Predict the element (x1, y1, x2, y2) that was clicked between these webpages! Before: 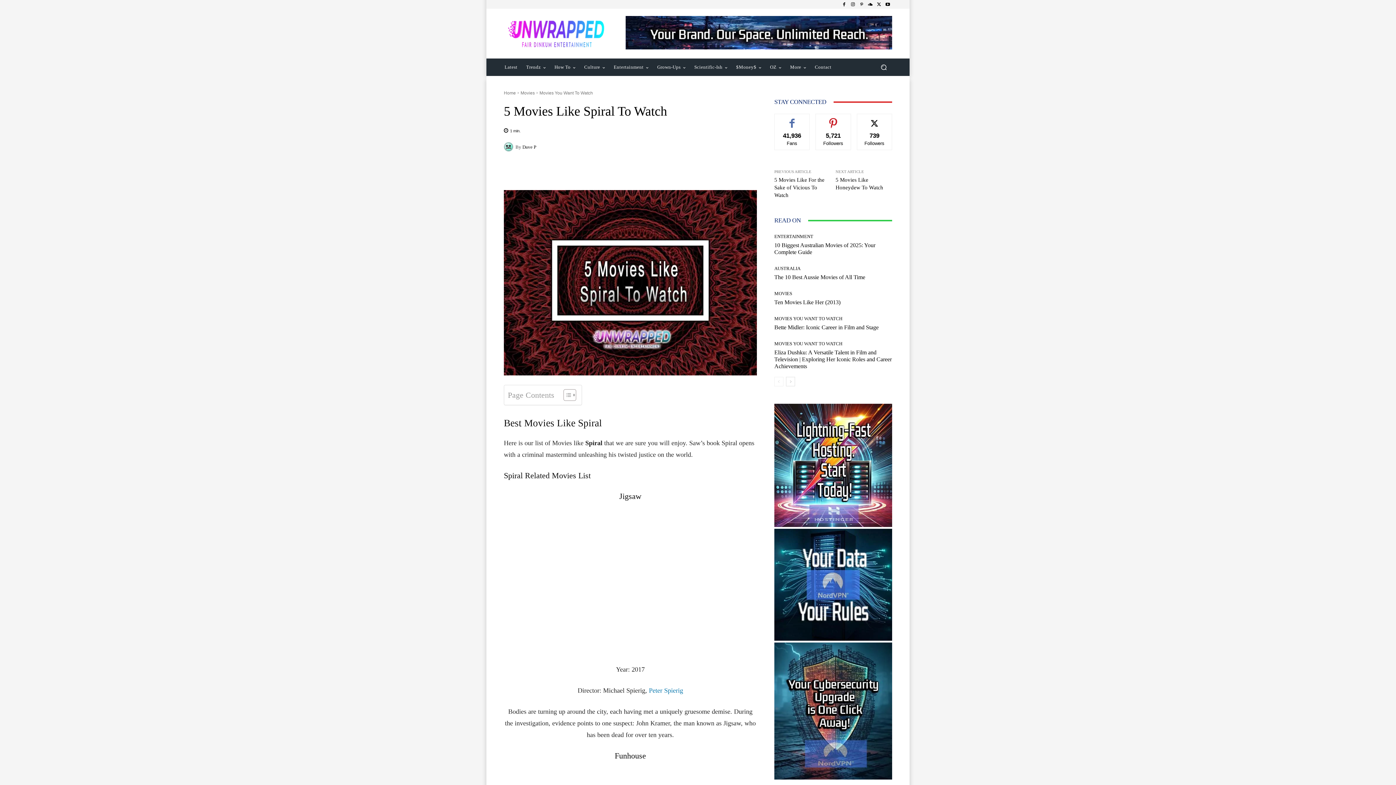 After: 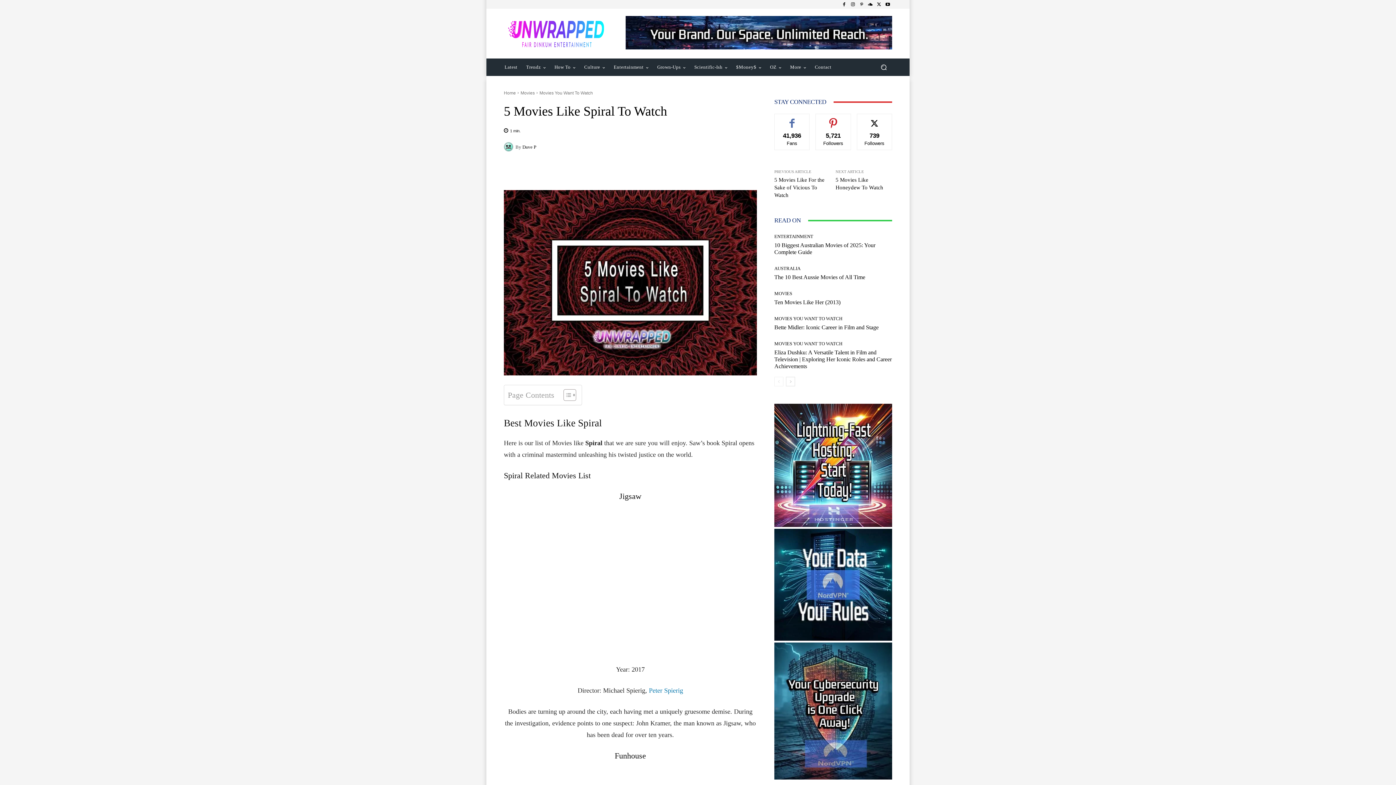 Action: bbox: (774, 529, 892, 641)